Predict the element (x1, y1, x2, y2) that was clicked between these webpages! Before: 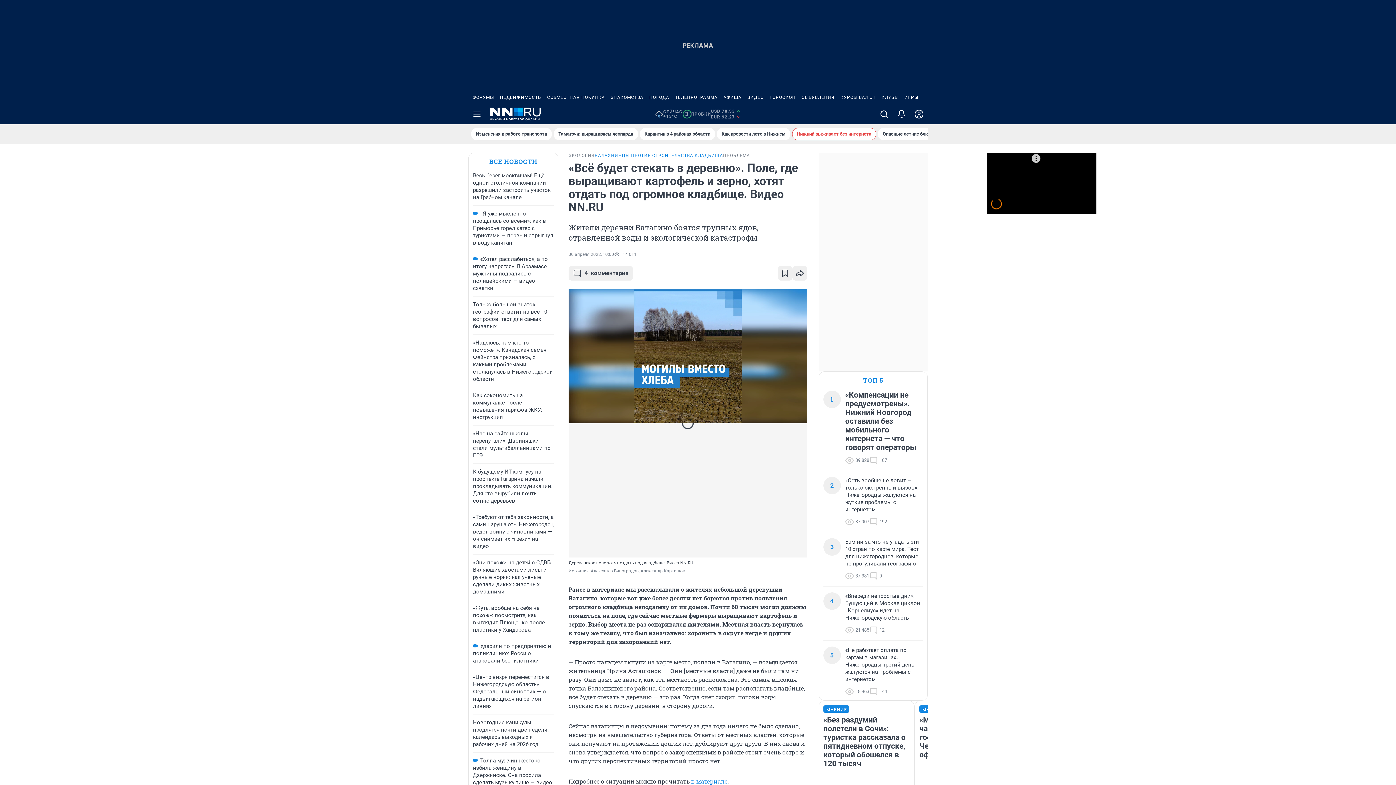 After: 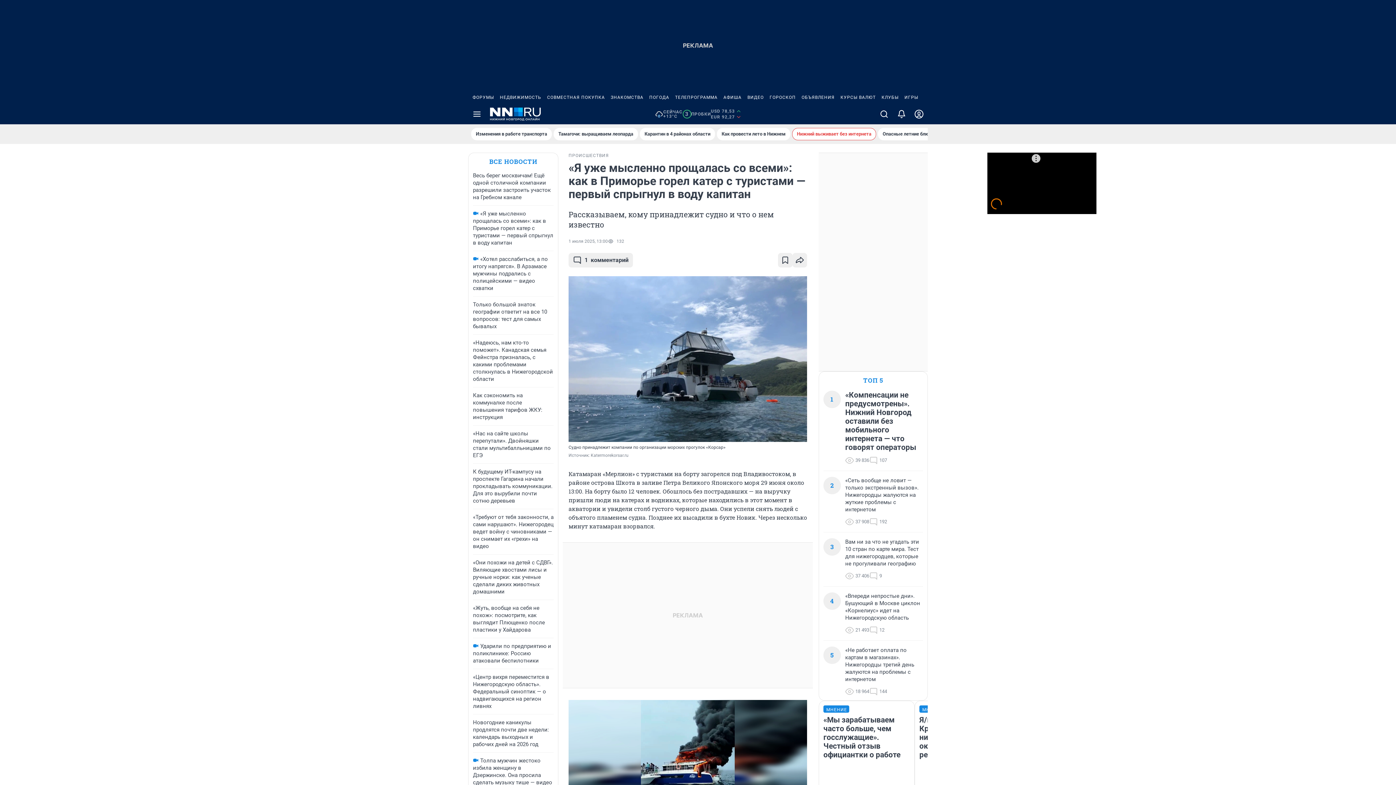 Action: bbox: (473, 210, 553, 246) label: «Я уже мысленно прощалась со всеми»: как в Приморье горел катер с туристами — первый спрыгнул в воду капитан